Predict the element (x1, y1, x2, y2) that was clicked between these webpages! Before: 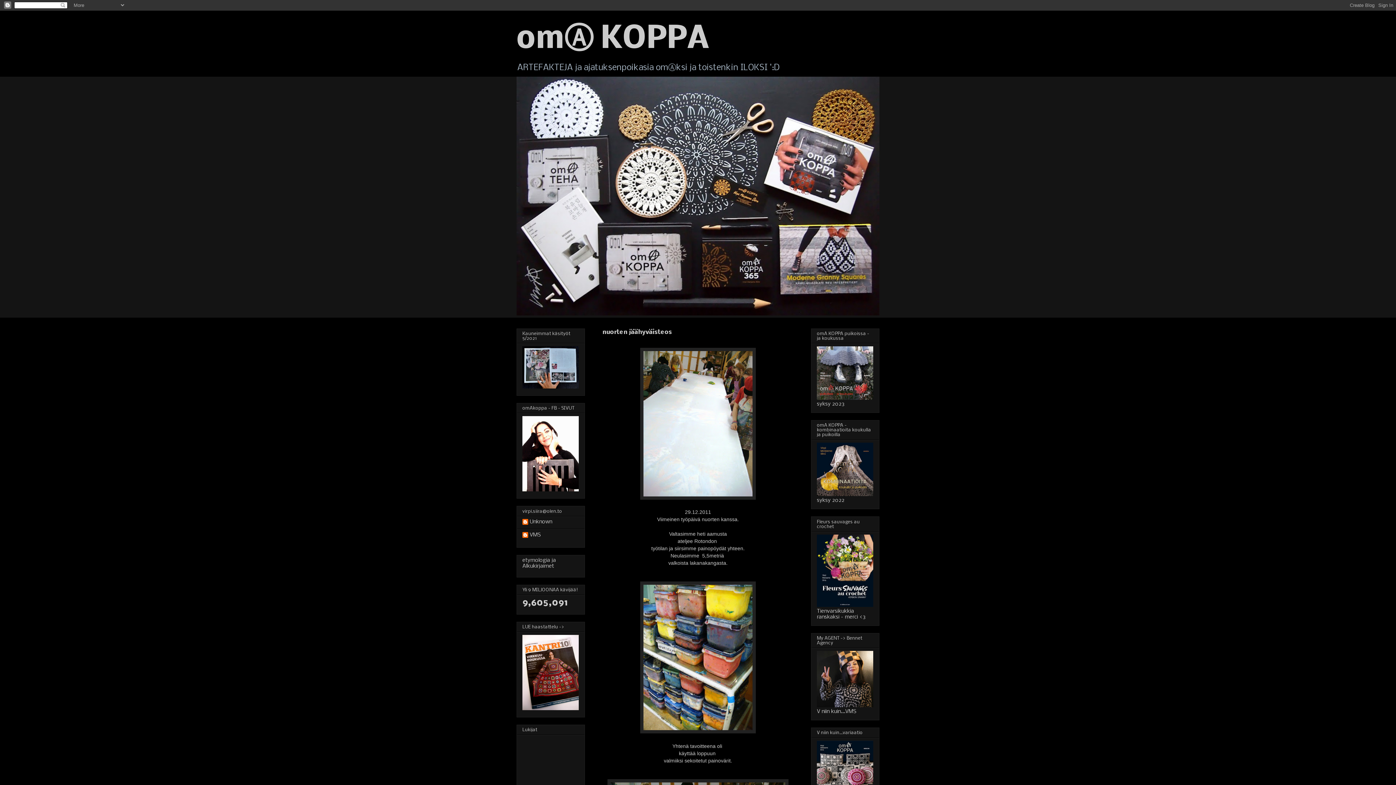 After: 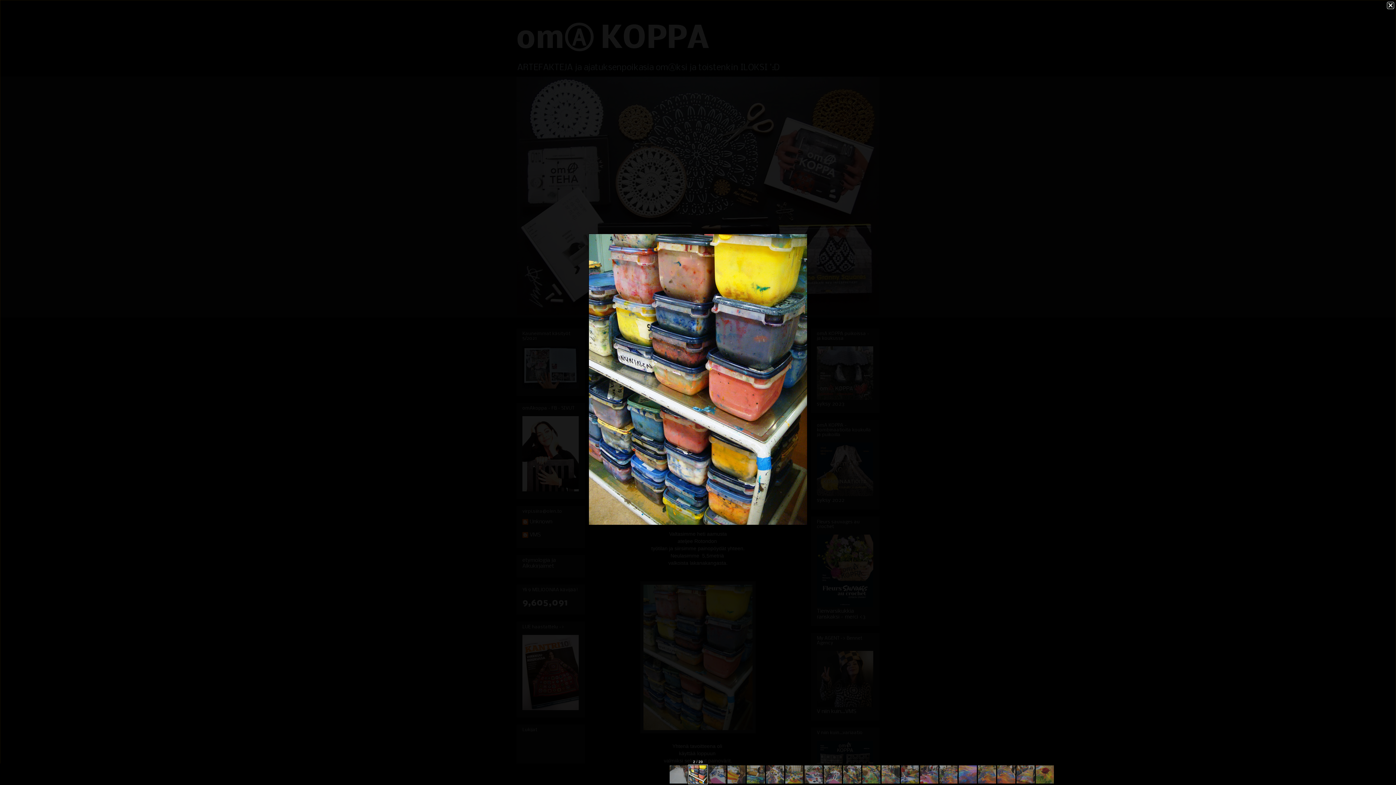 Action: bbox: (640, 729, 756, 735)